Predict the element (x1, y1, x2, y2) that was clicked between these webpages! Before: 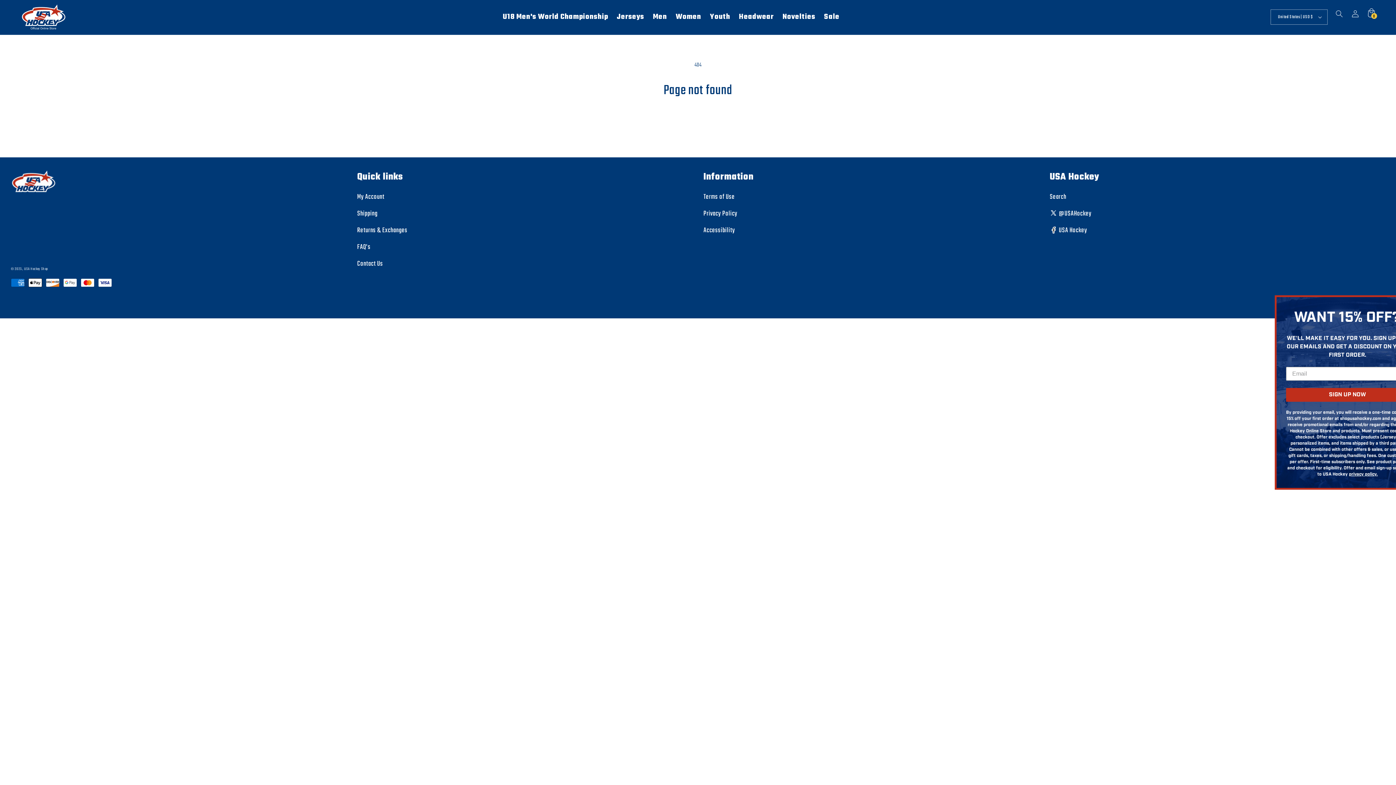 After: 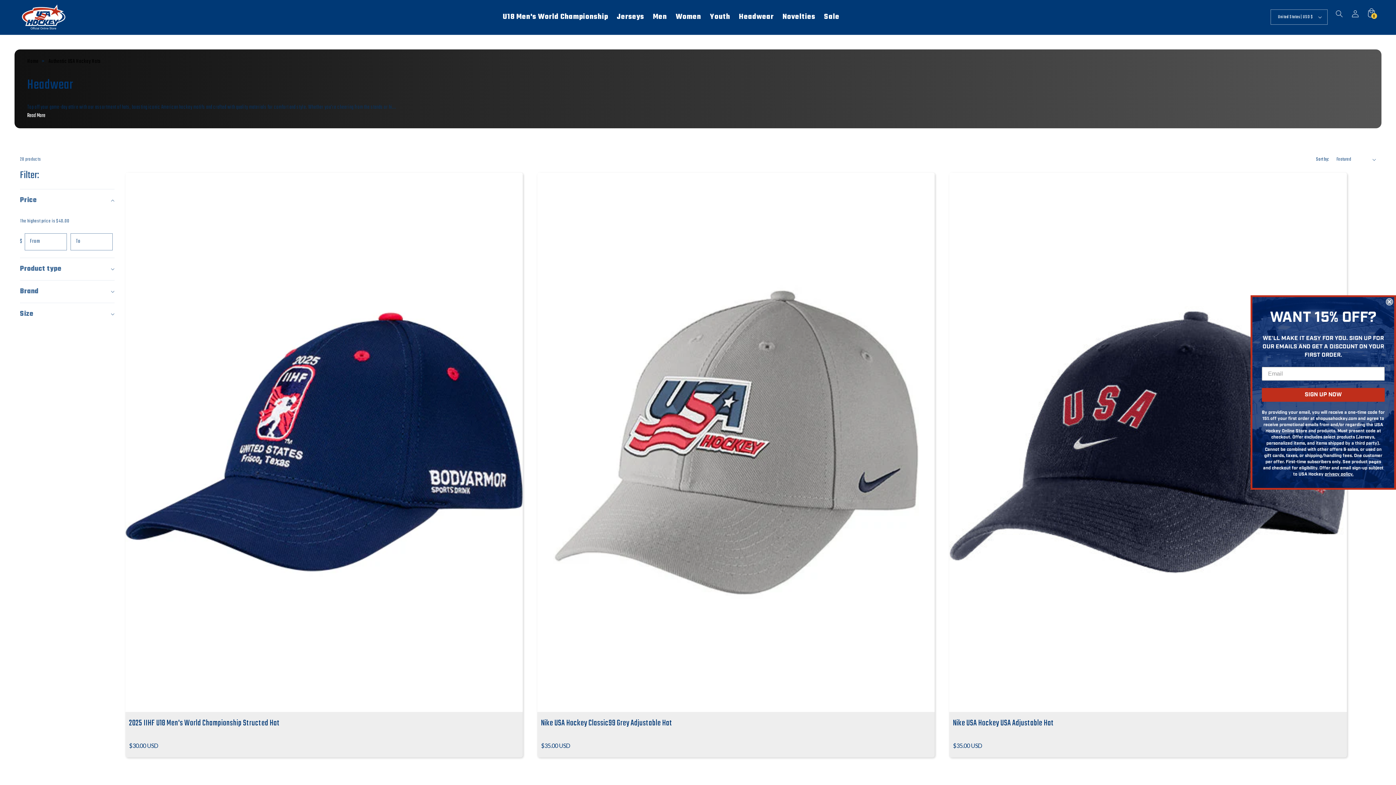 Action: label: Headwear bbox: (739, 11, 773, 22)